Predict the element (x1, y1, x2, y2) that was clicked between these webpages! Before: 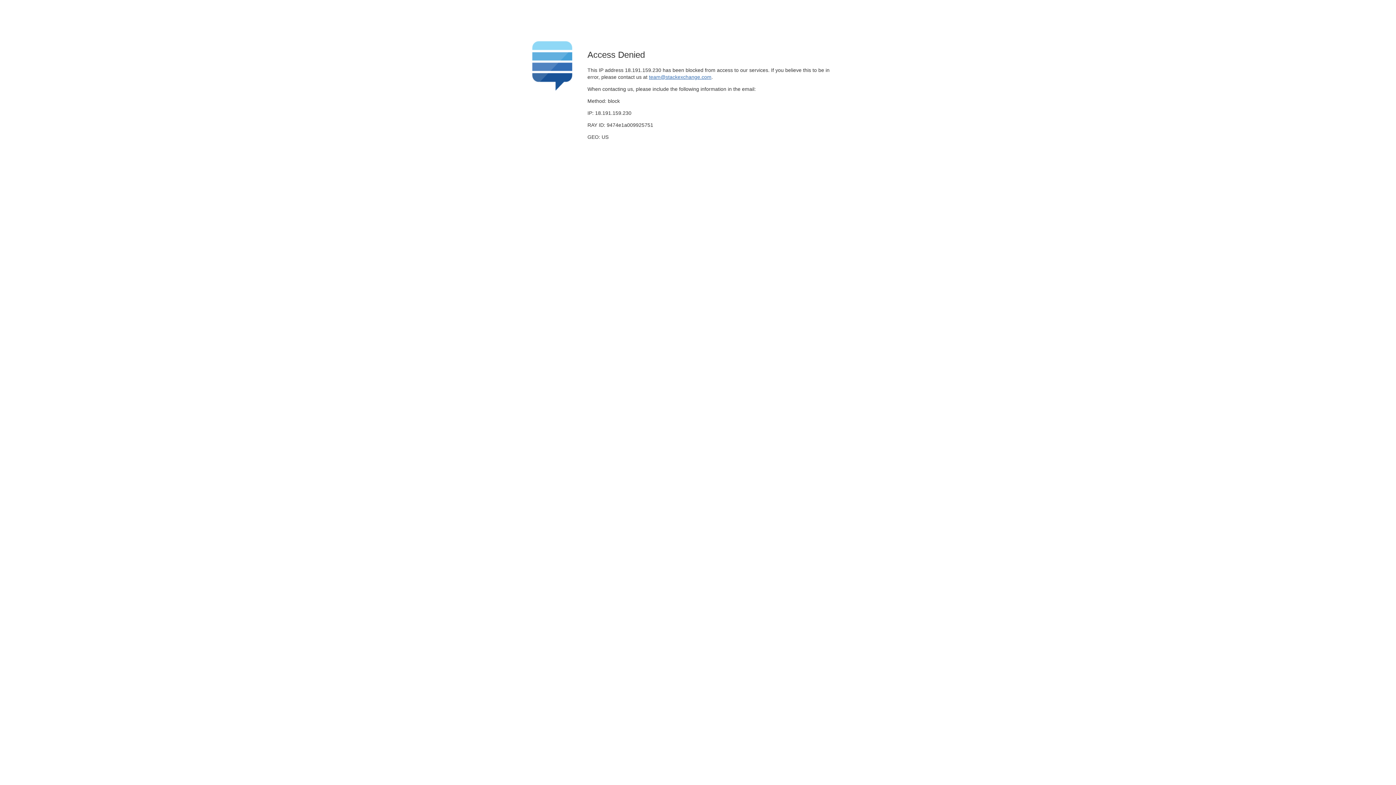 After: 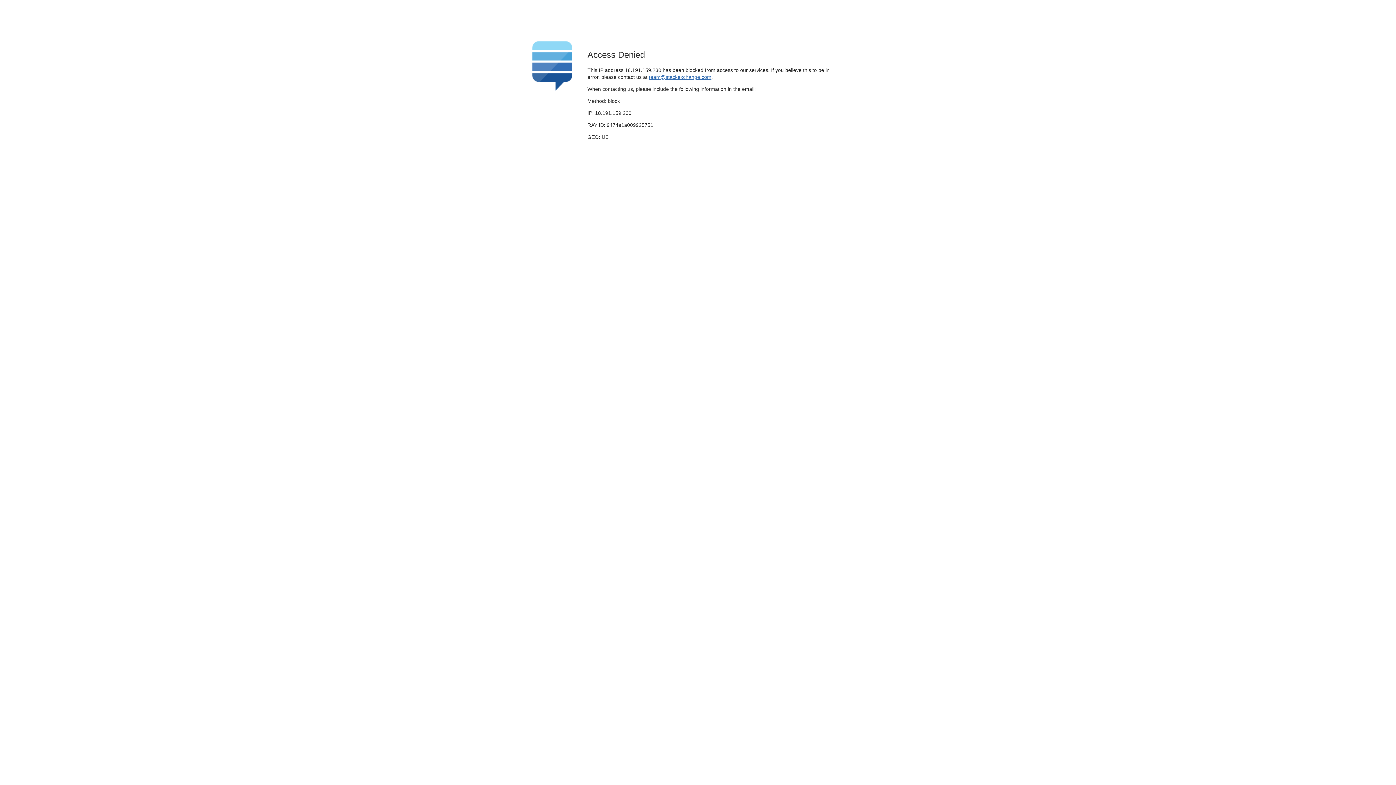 Action: label: team@stackexchange.com bbox: (649, 74, 711, 79)